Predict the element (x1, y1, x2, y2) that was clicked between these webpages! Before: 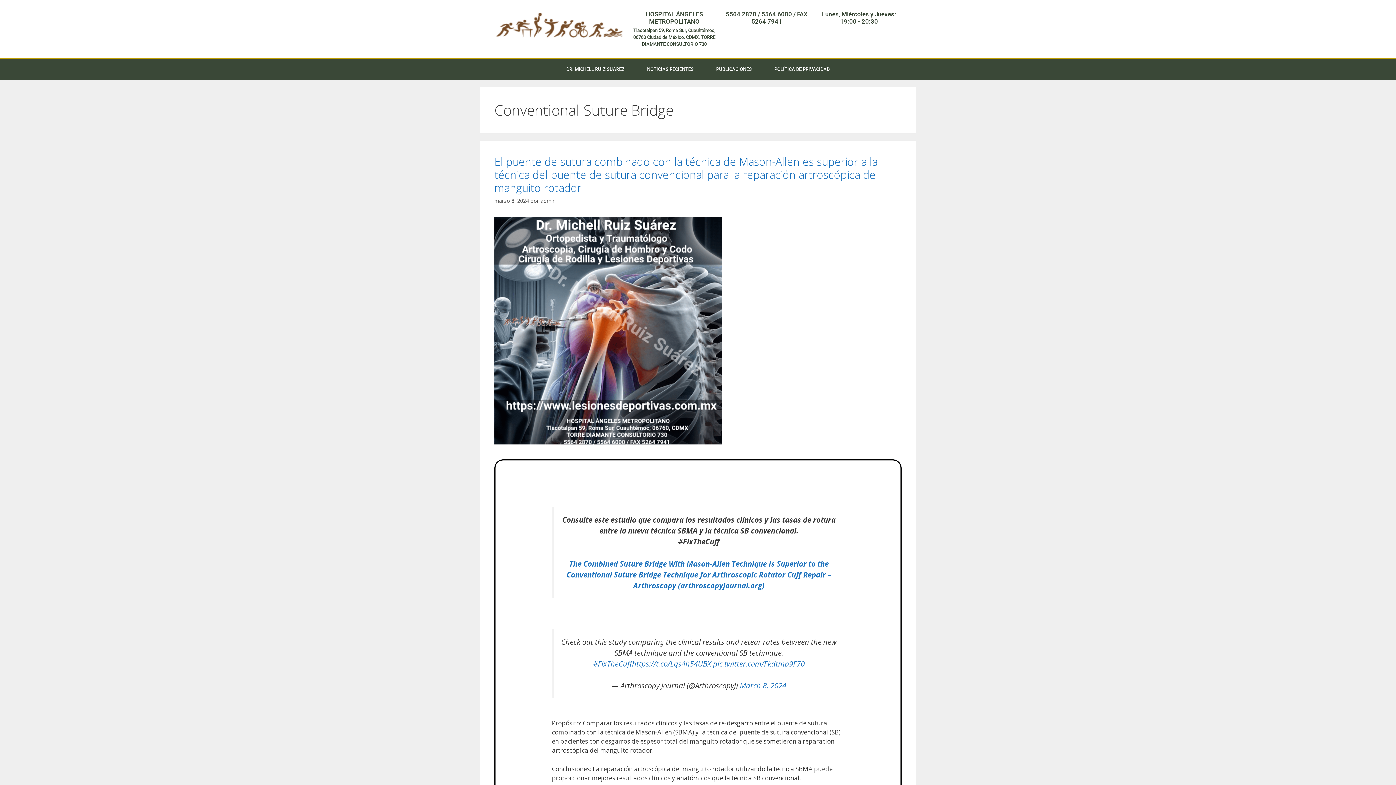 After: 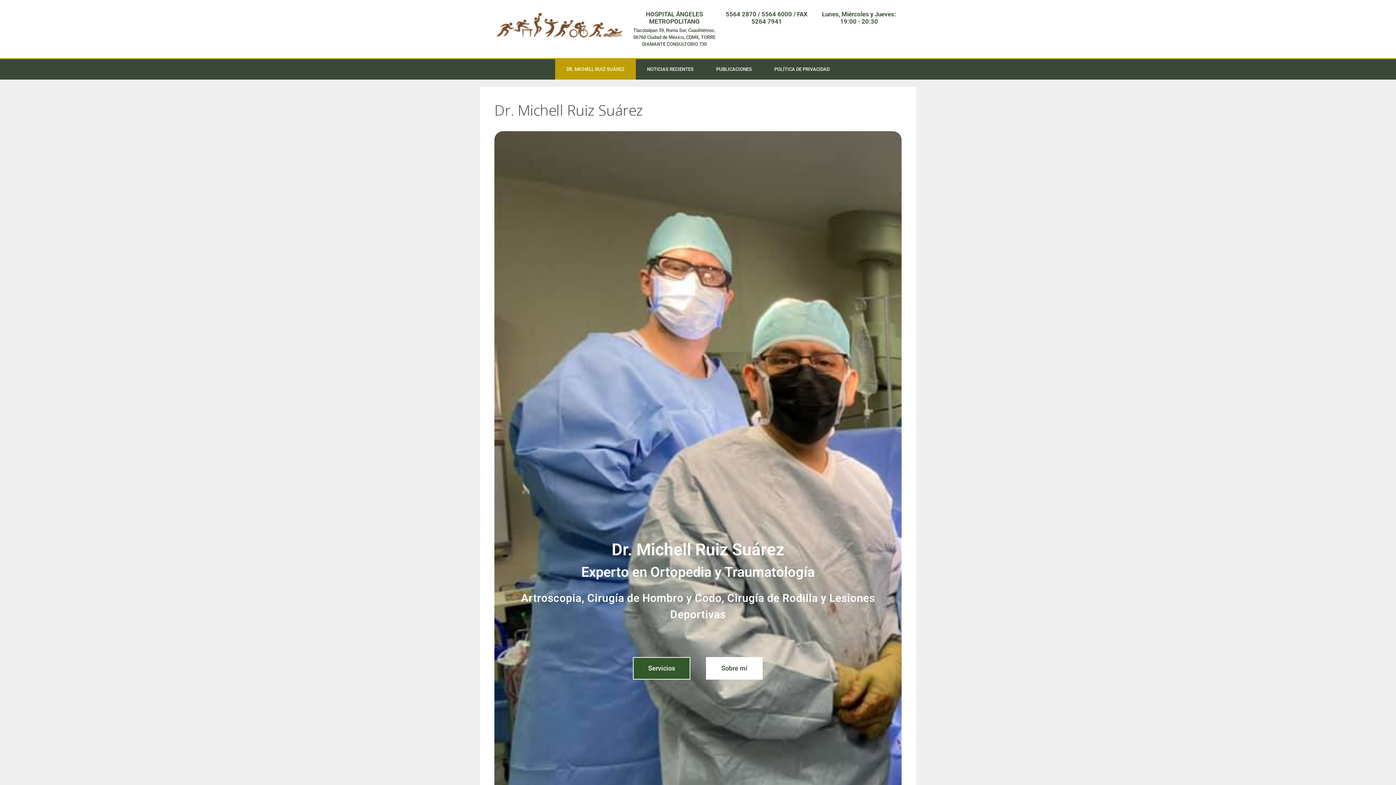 Action: bbox: (490, 9, 628, 48)